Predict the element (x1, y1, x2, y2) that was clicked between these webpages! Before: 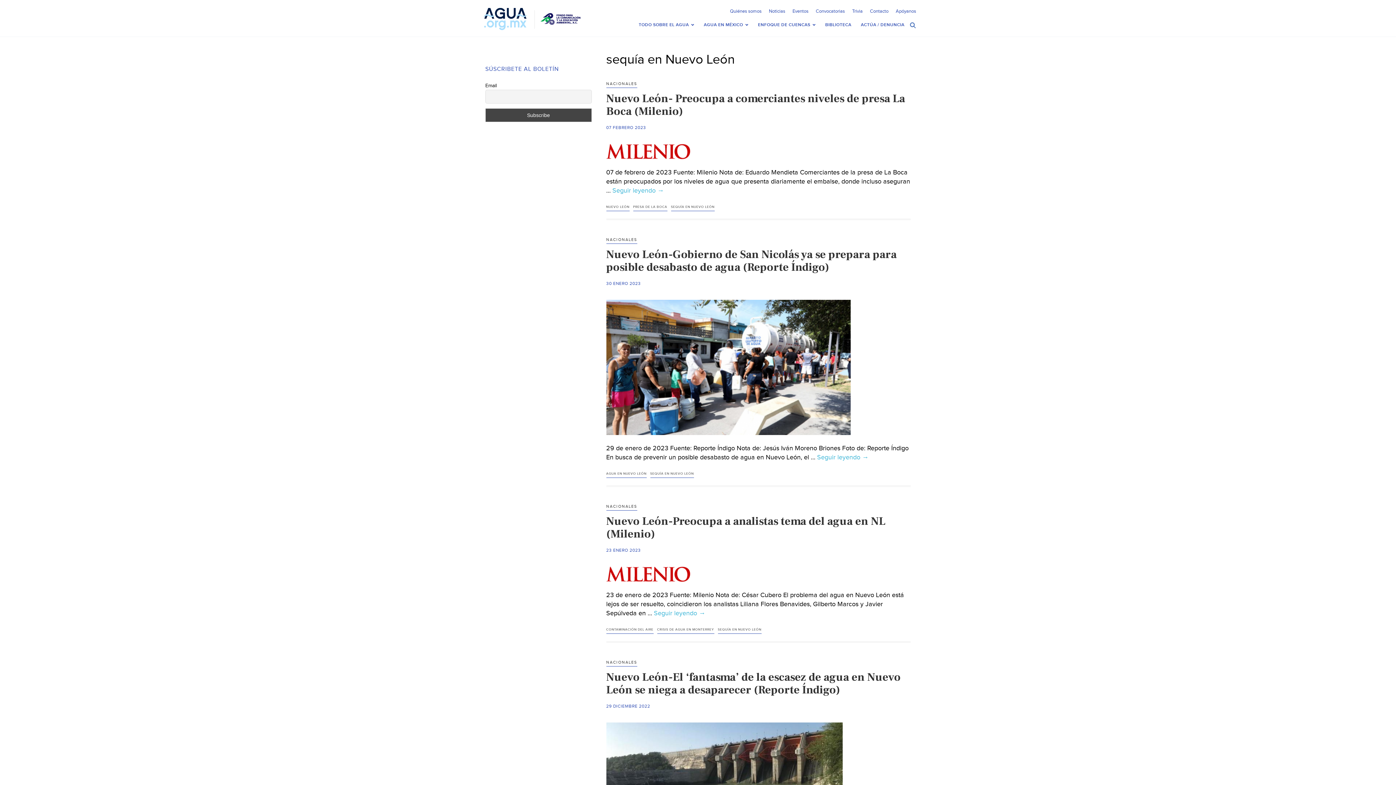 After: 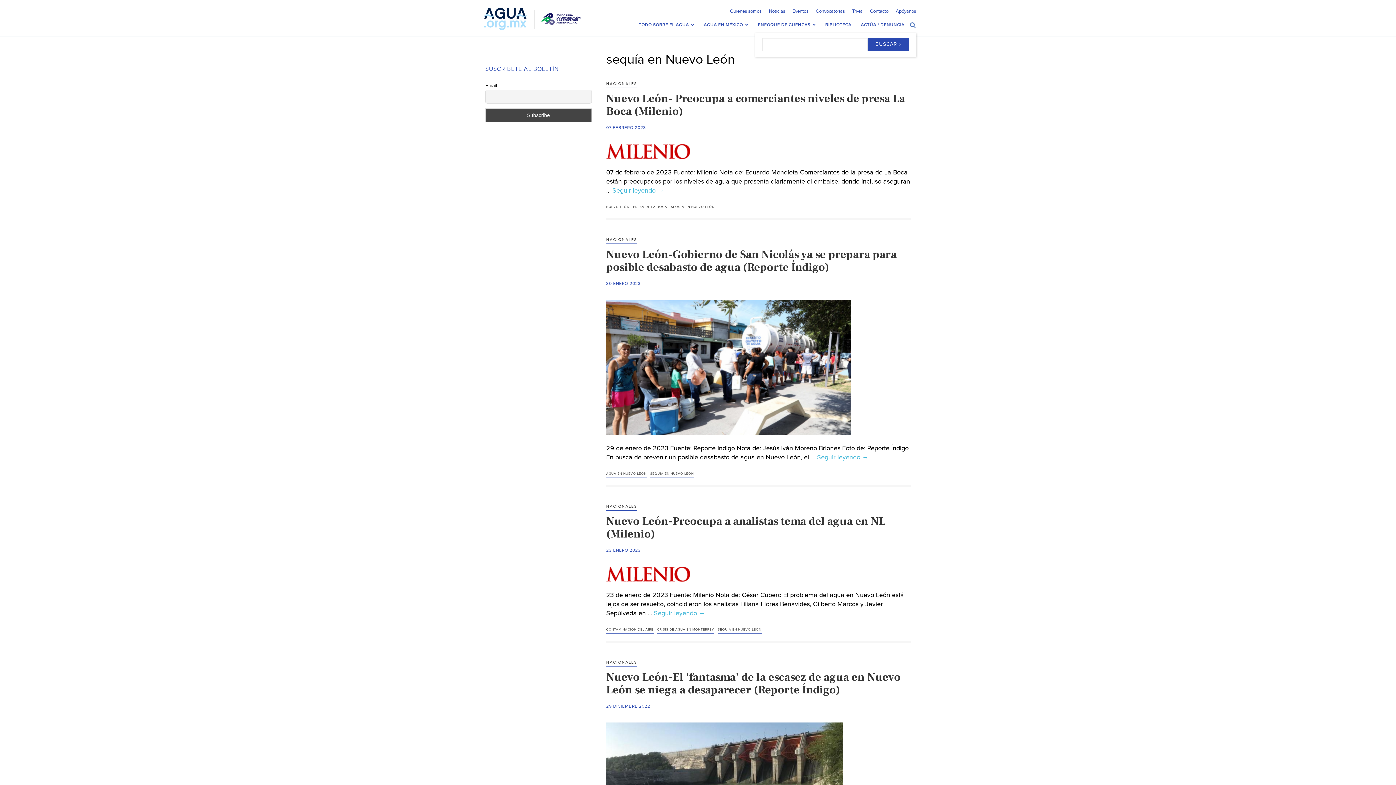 Action: bbox: (909, 22, 916, 30)